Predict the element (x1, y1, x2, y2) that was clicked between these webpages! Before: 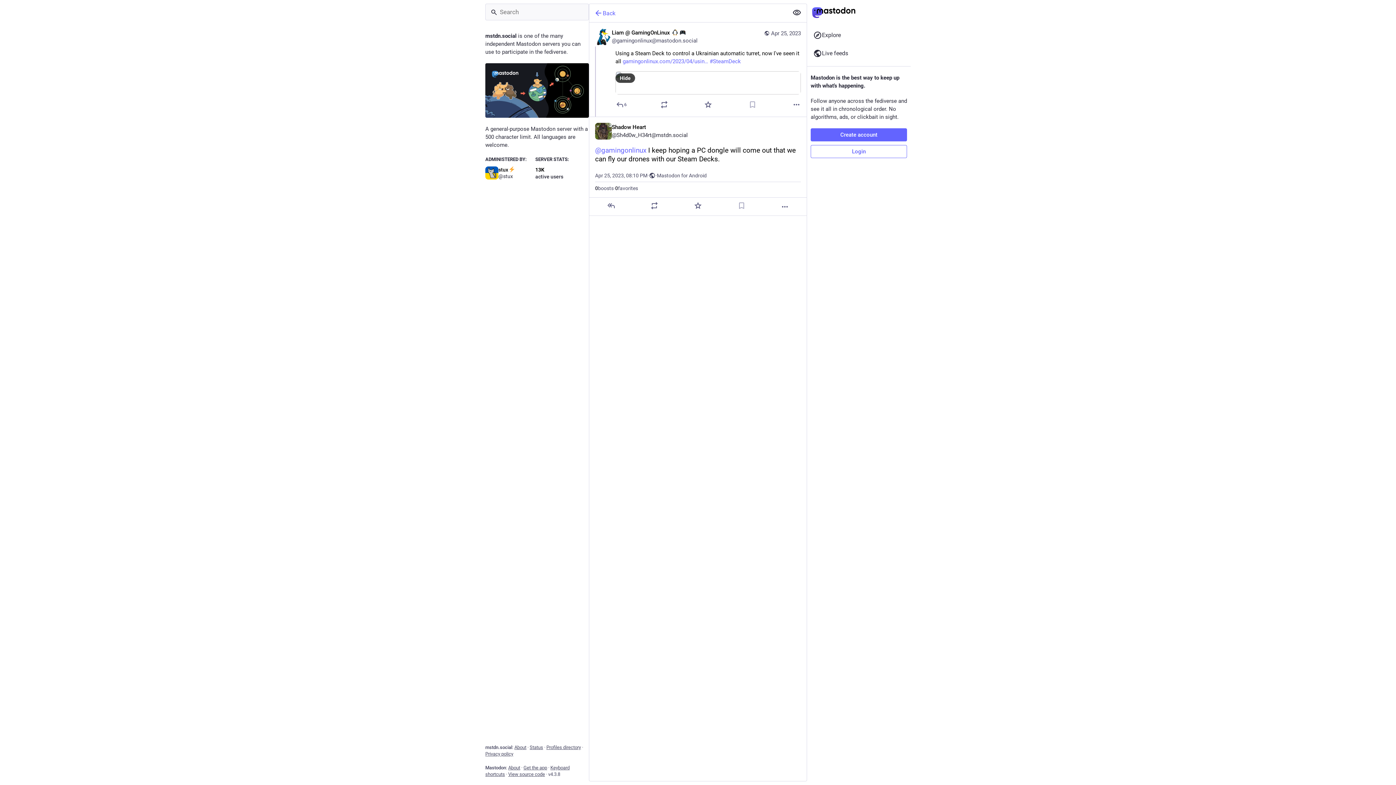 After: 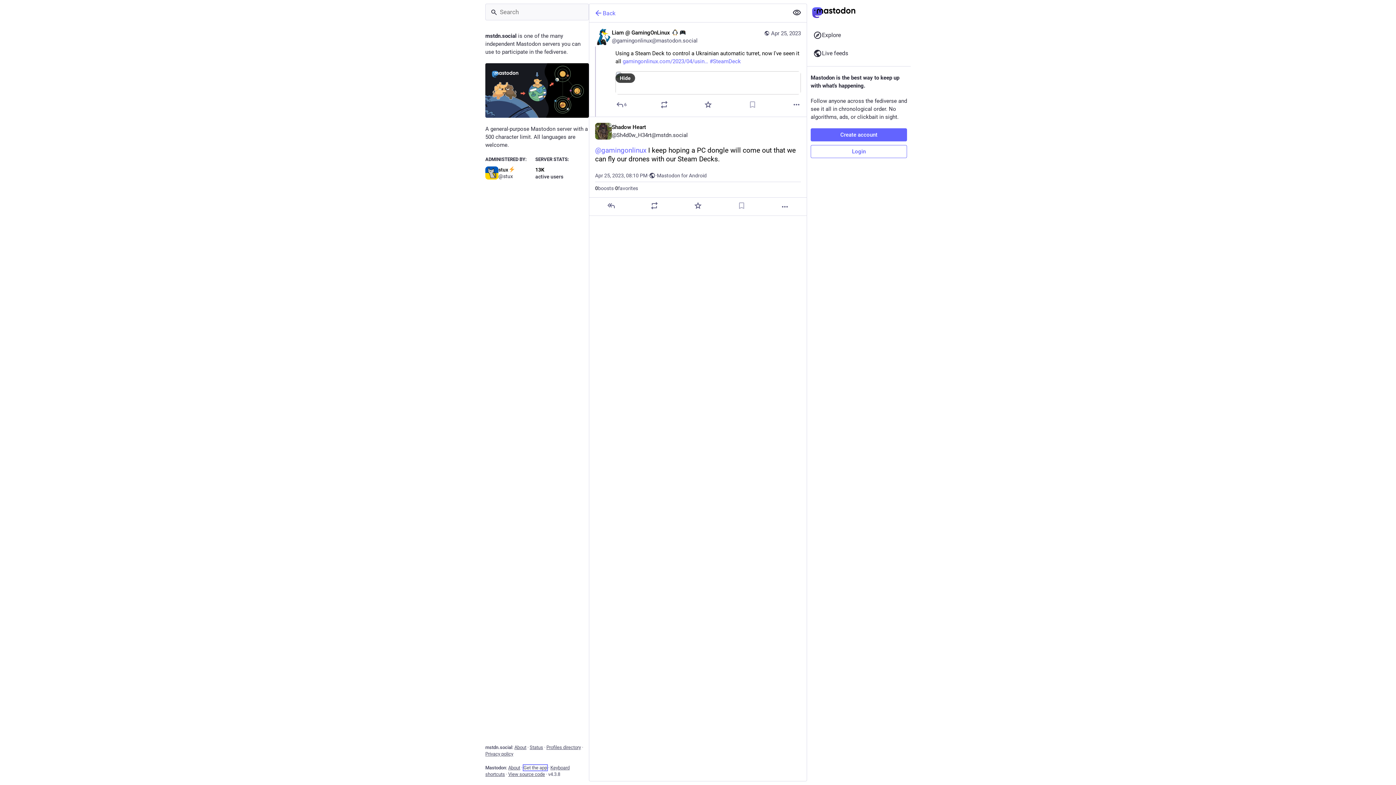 Action: bbox: (523, 765, 547, 770) label: Get the app